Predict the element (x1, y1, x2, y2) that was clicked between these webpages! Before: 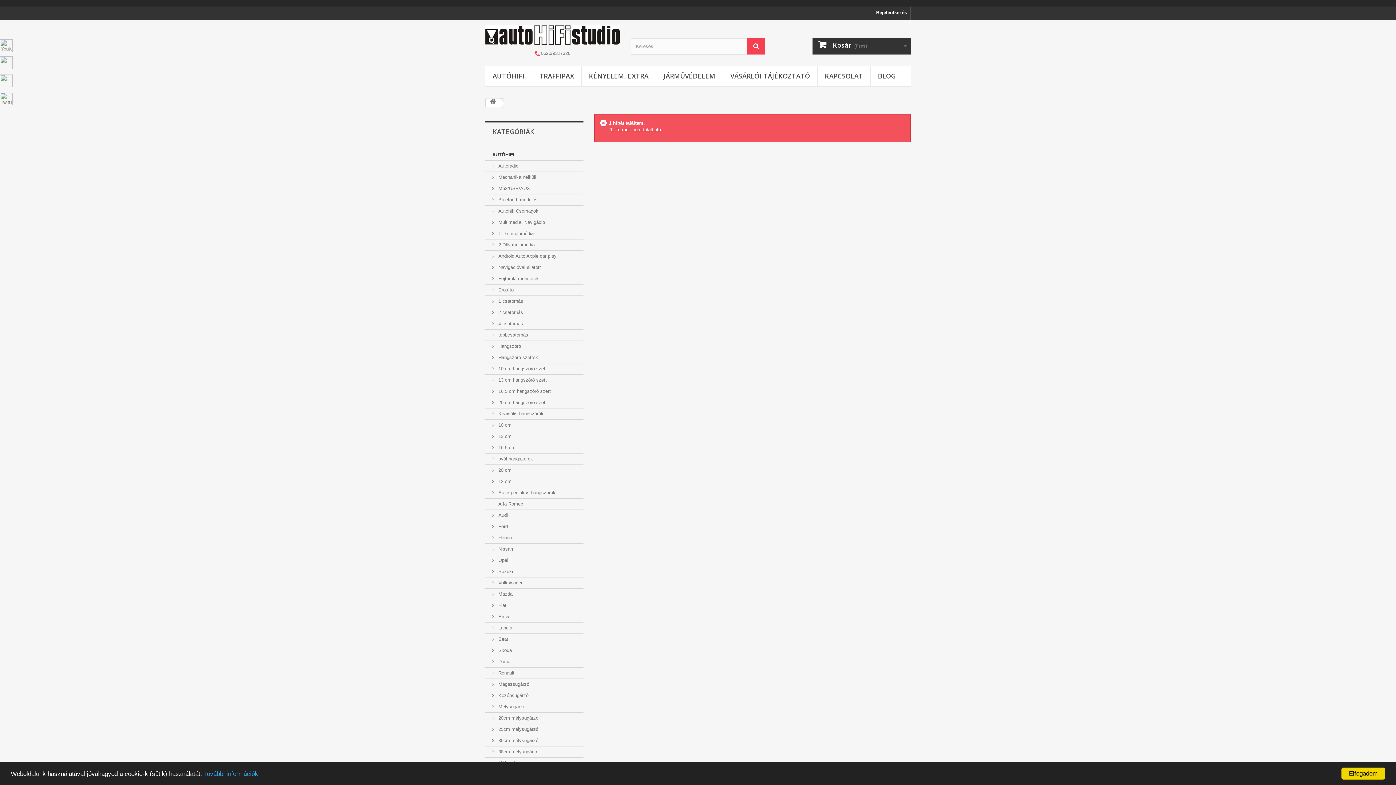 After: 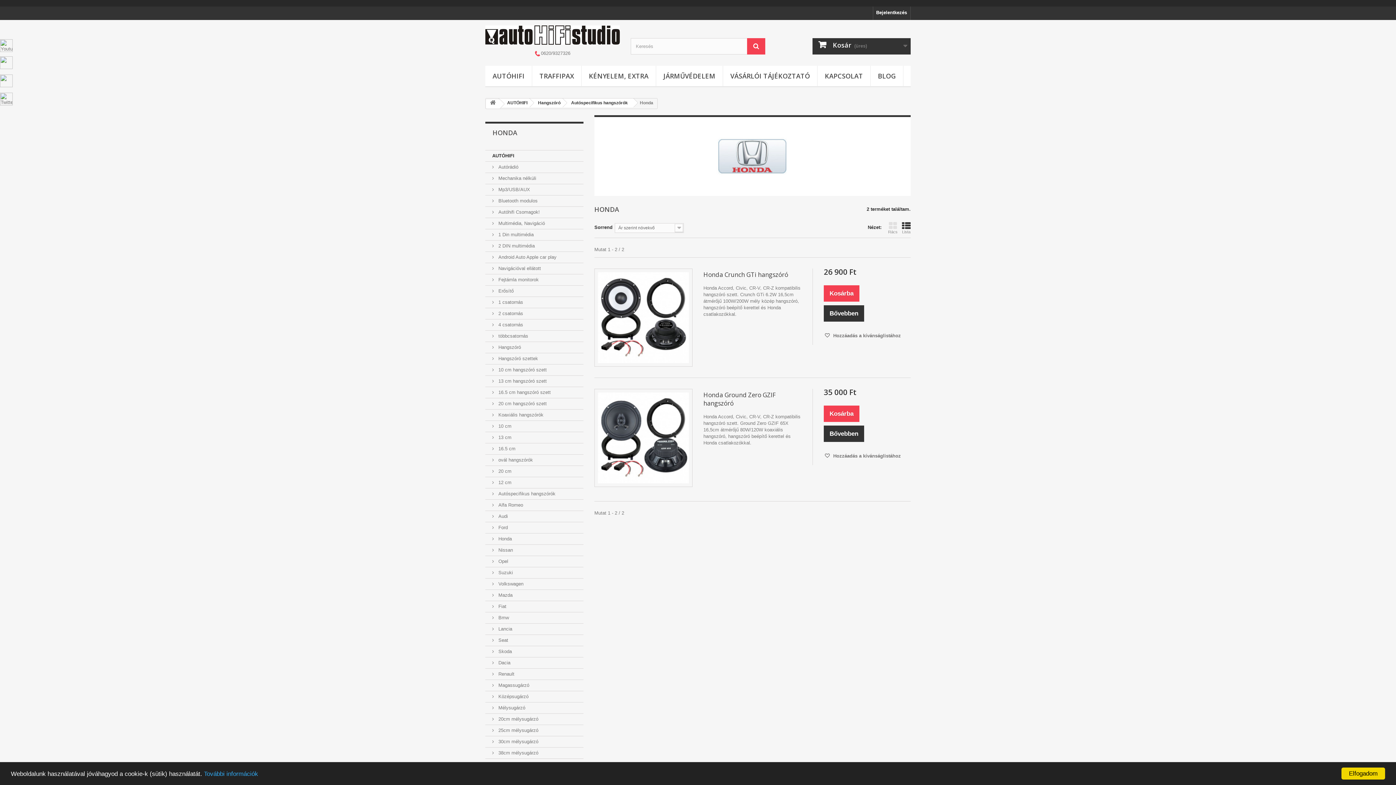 Action: bbox: (485, 532, 583, 543) label:  Honda